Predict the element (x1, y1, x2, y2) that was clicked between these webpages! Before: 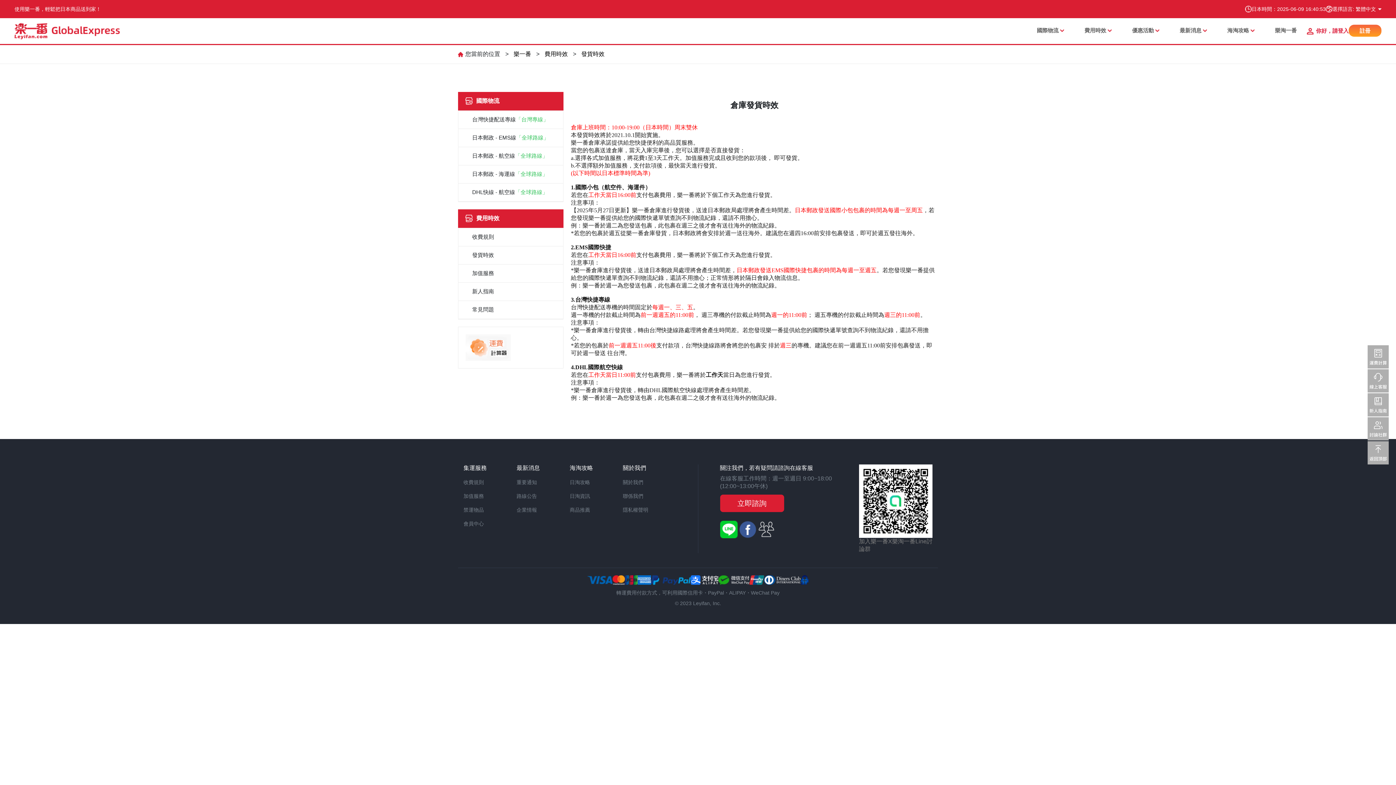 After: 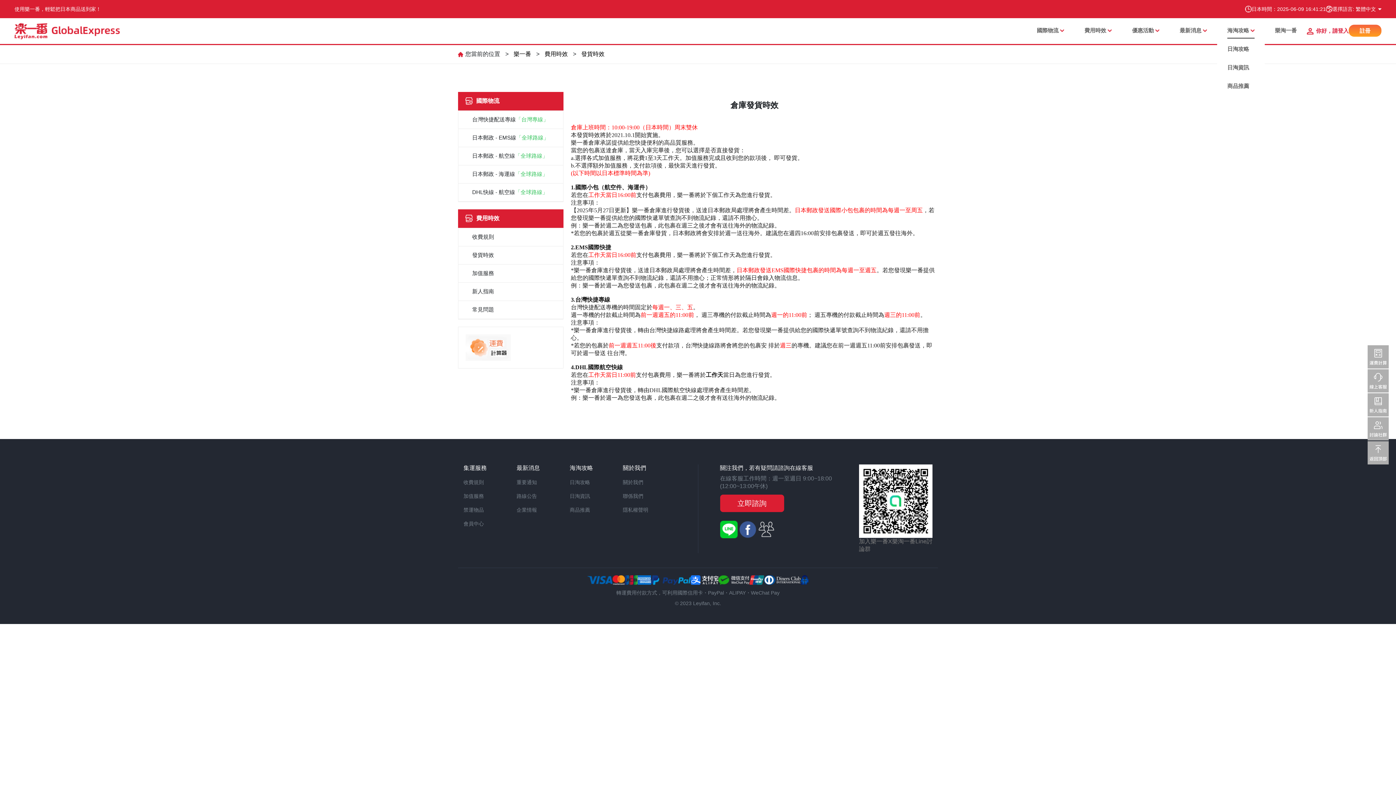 Action: bbox: (1227, 23, 1254, 38) label: 海淘攻略